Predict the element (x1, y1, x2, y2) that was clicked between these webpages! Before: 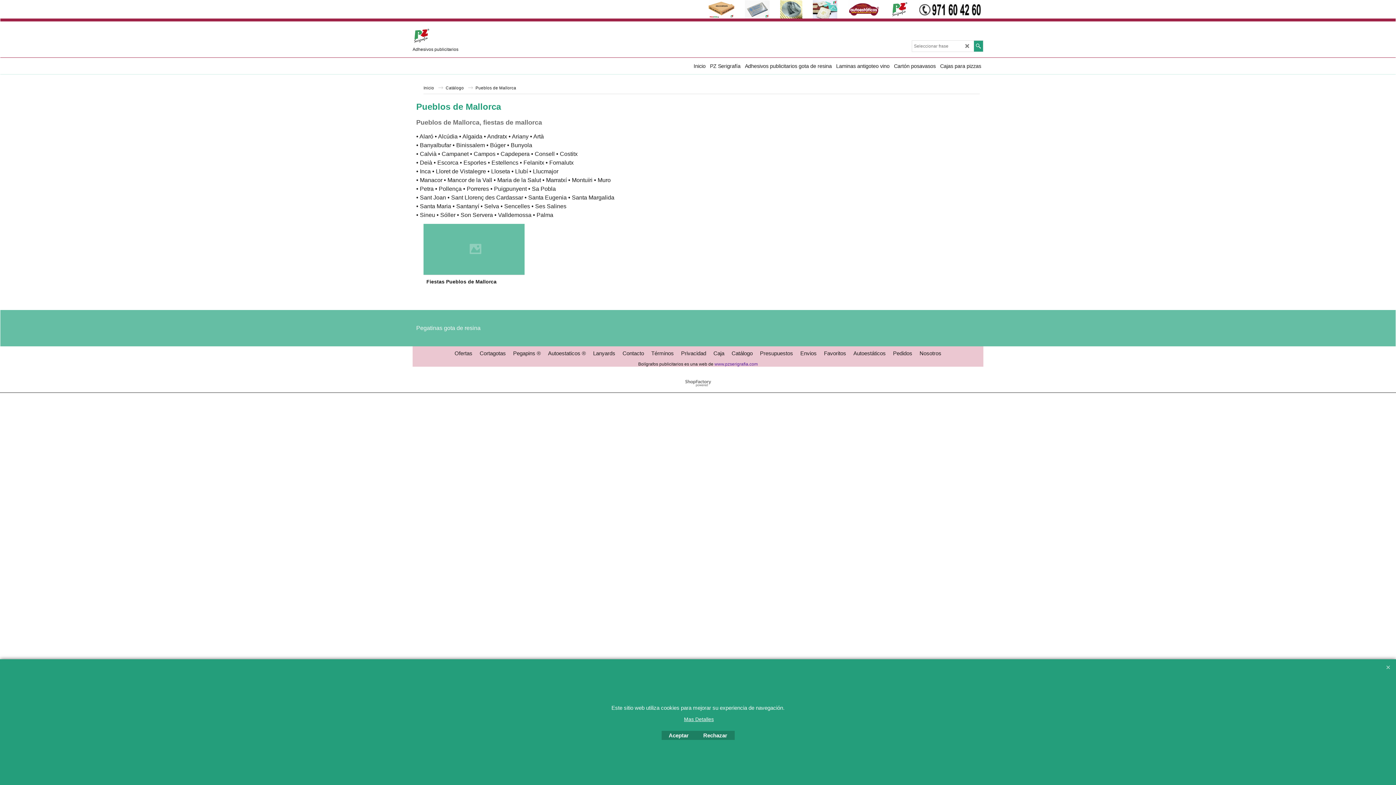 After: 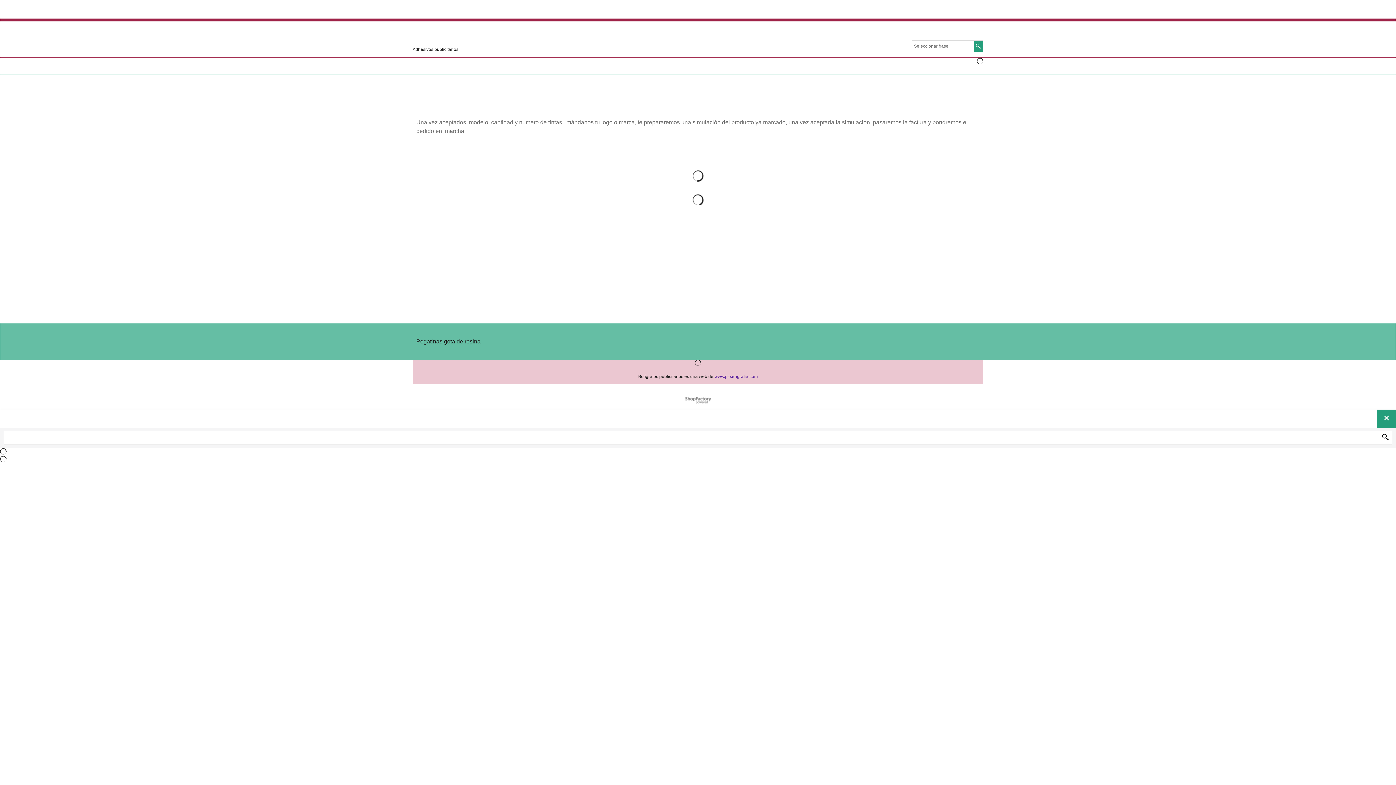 Action: bbox: (710, 346, 728, 360) label: Caja